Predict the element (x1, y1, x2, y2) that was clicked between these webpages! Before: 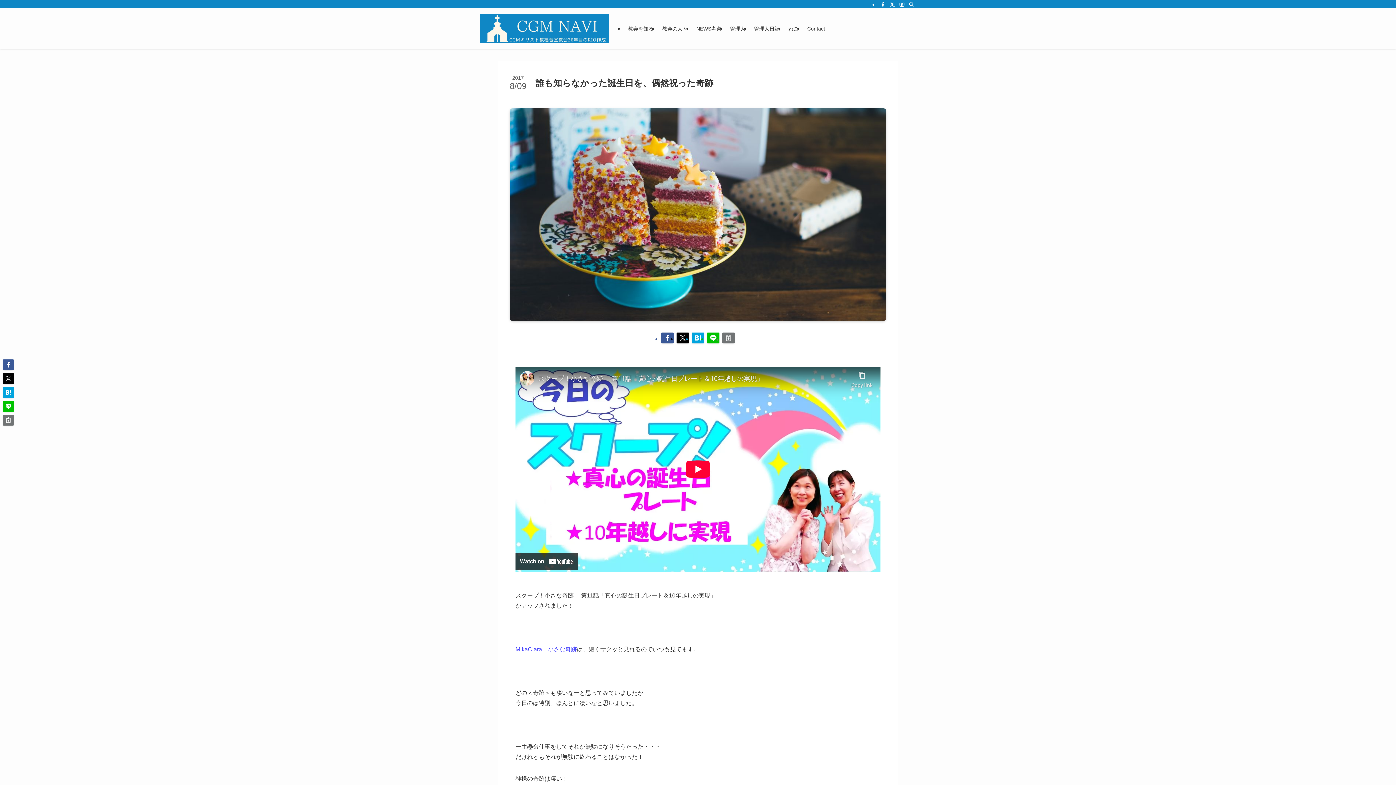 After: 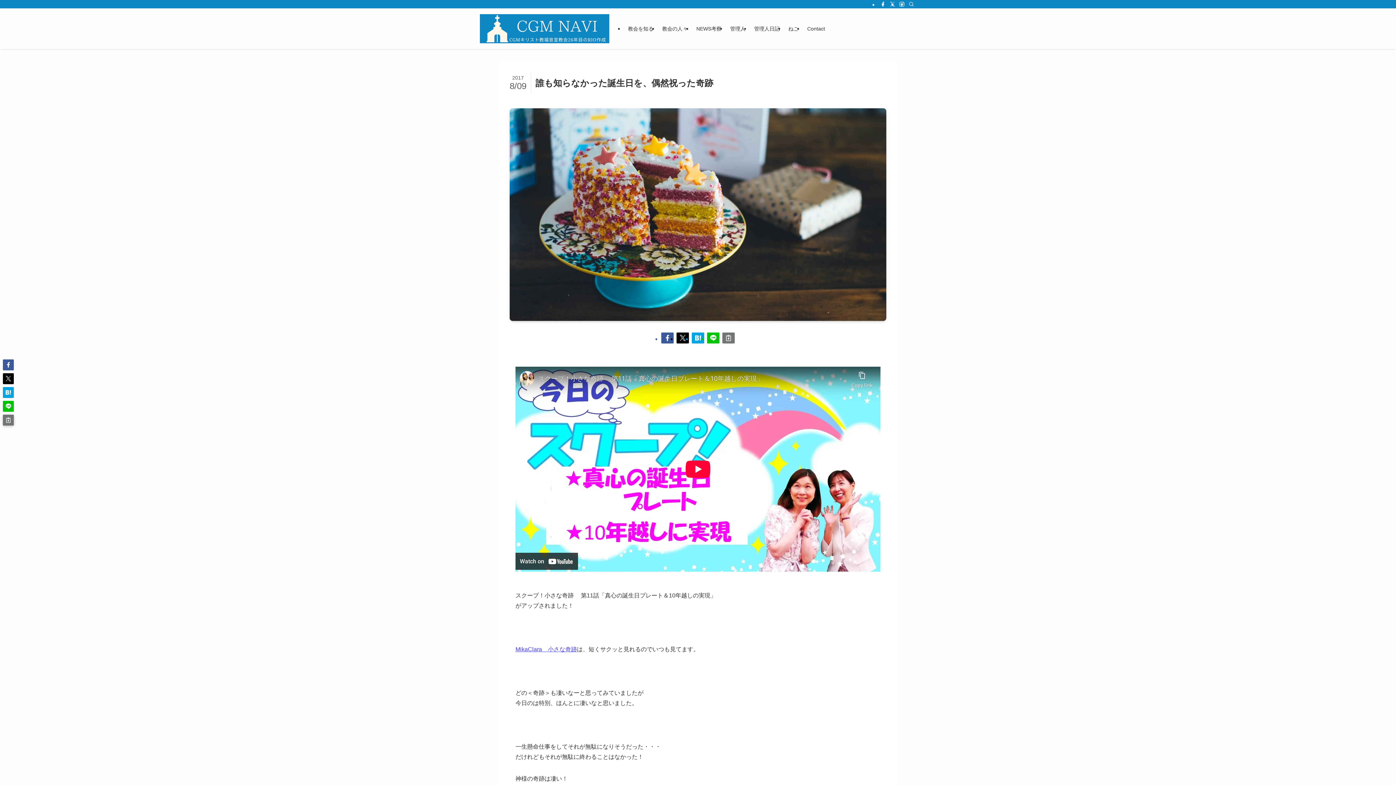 Action: bbox: (2, 414, 13, 425)